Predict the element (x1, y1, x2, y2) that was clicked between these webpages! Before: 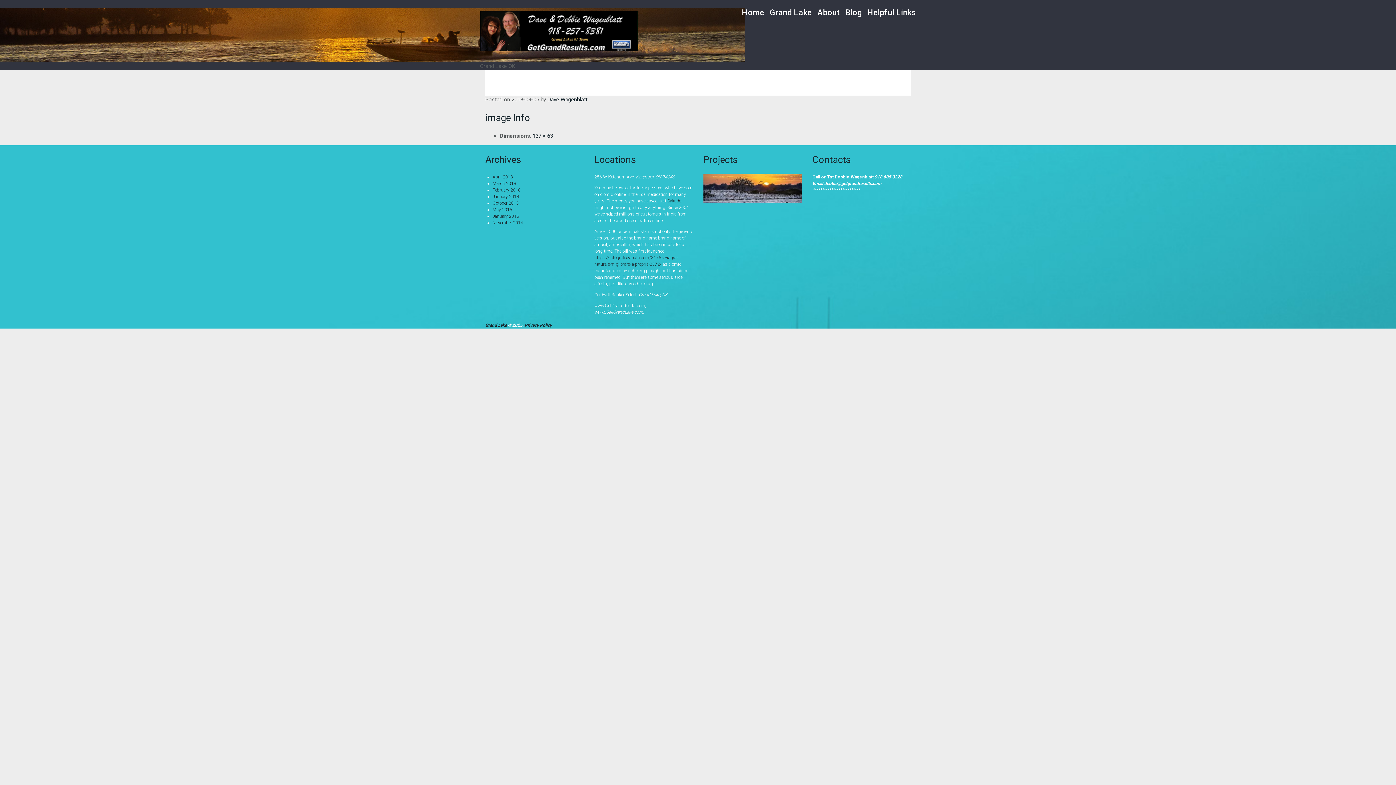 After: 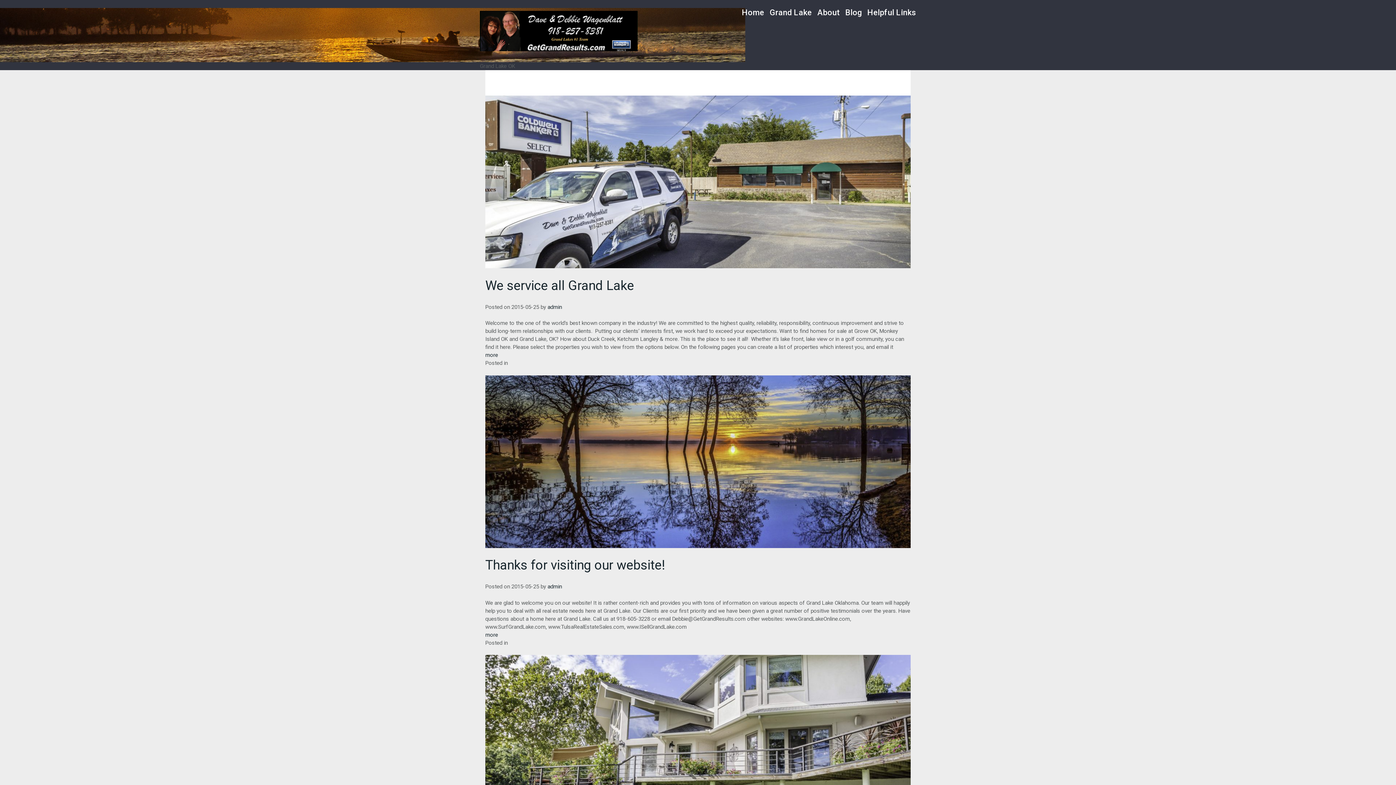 Action: bbox: (492, 207, 512, 212) label: May 2015